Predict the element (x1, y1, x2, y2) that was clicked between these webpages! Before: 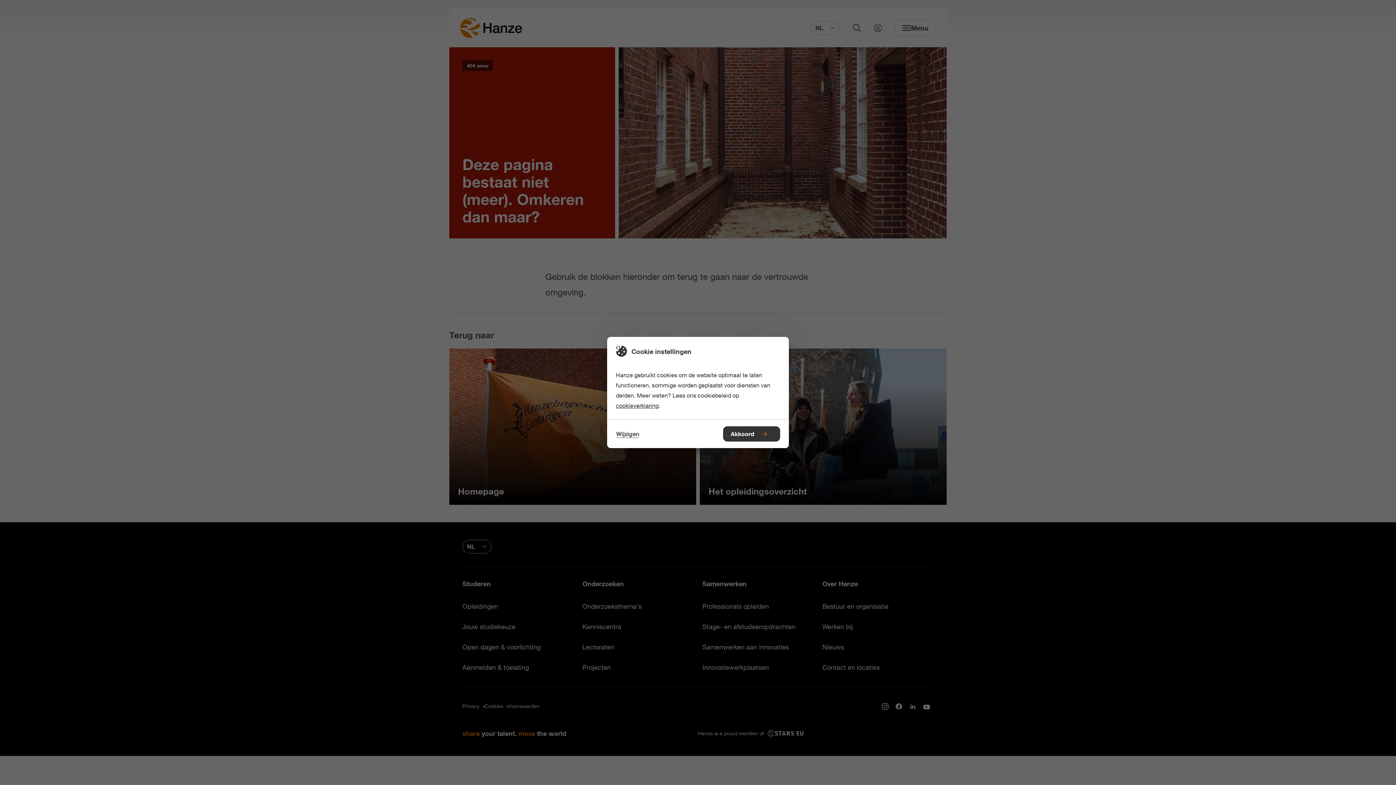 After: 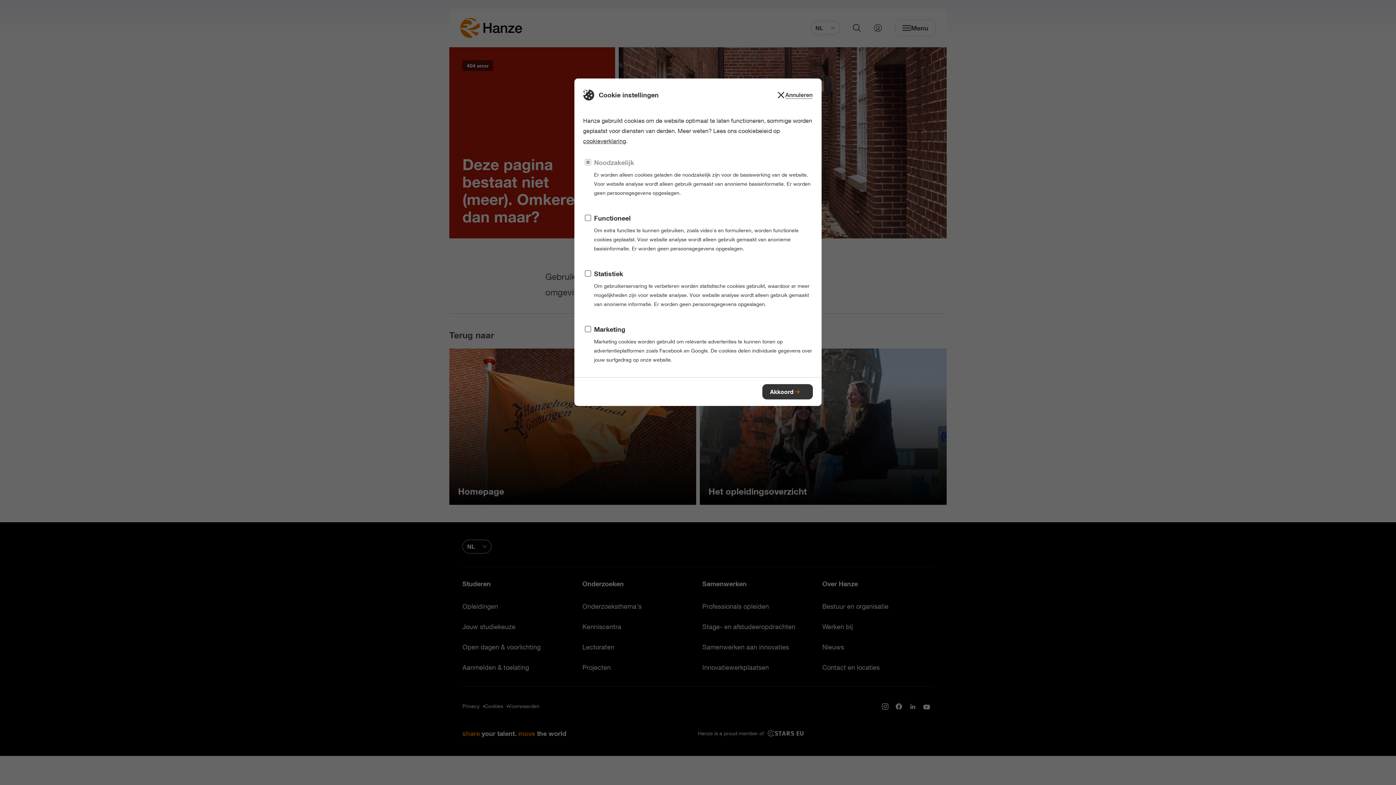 Action: label: Wijzigen bbox: (616, 426, 639, 441)